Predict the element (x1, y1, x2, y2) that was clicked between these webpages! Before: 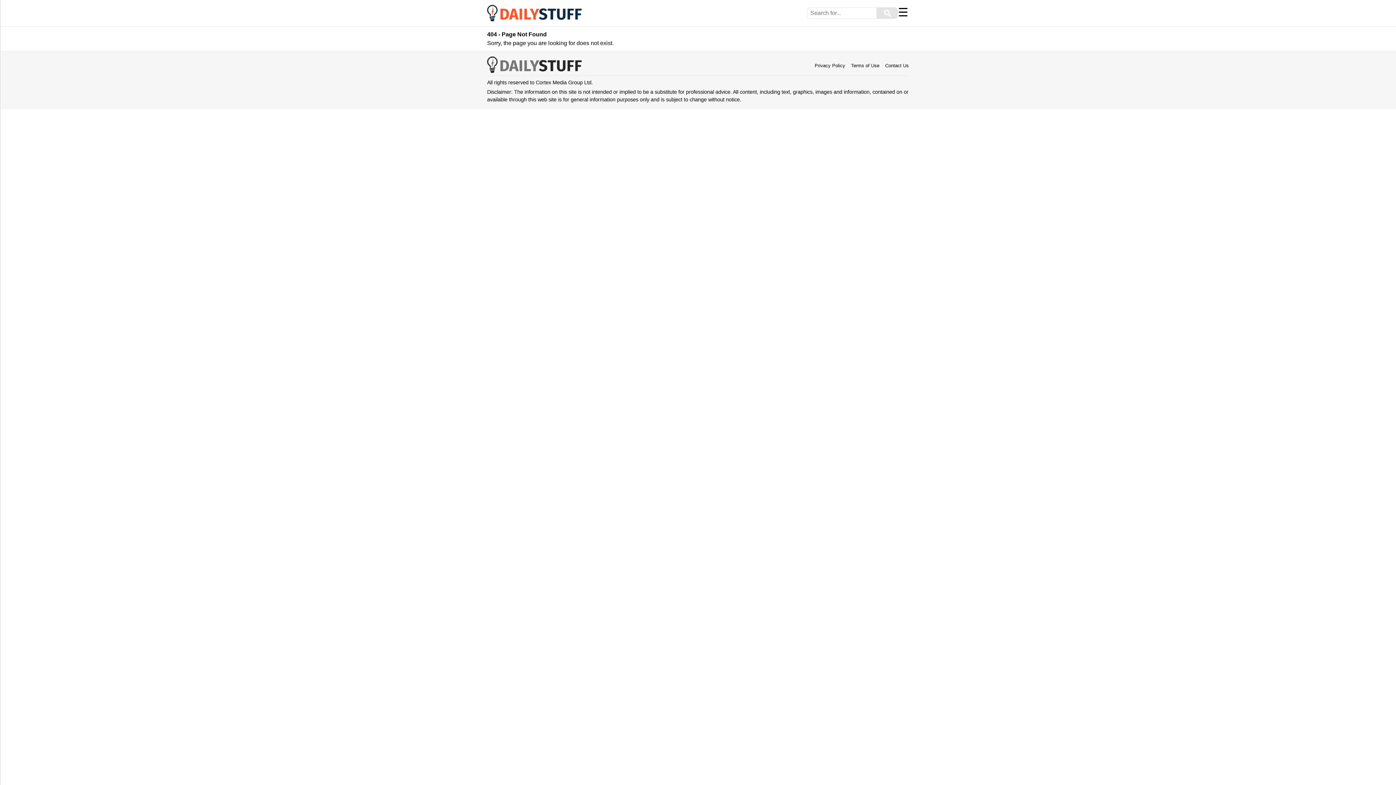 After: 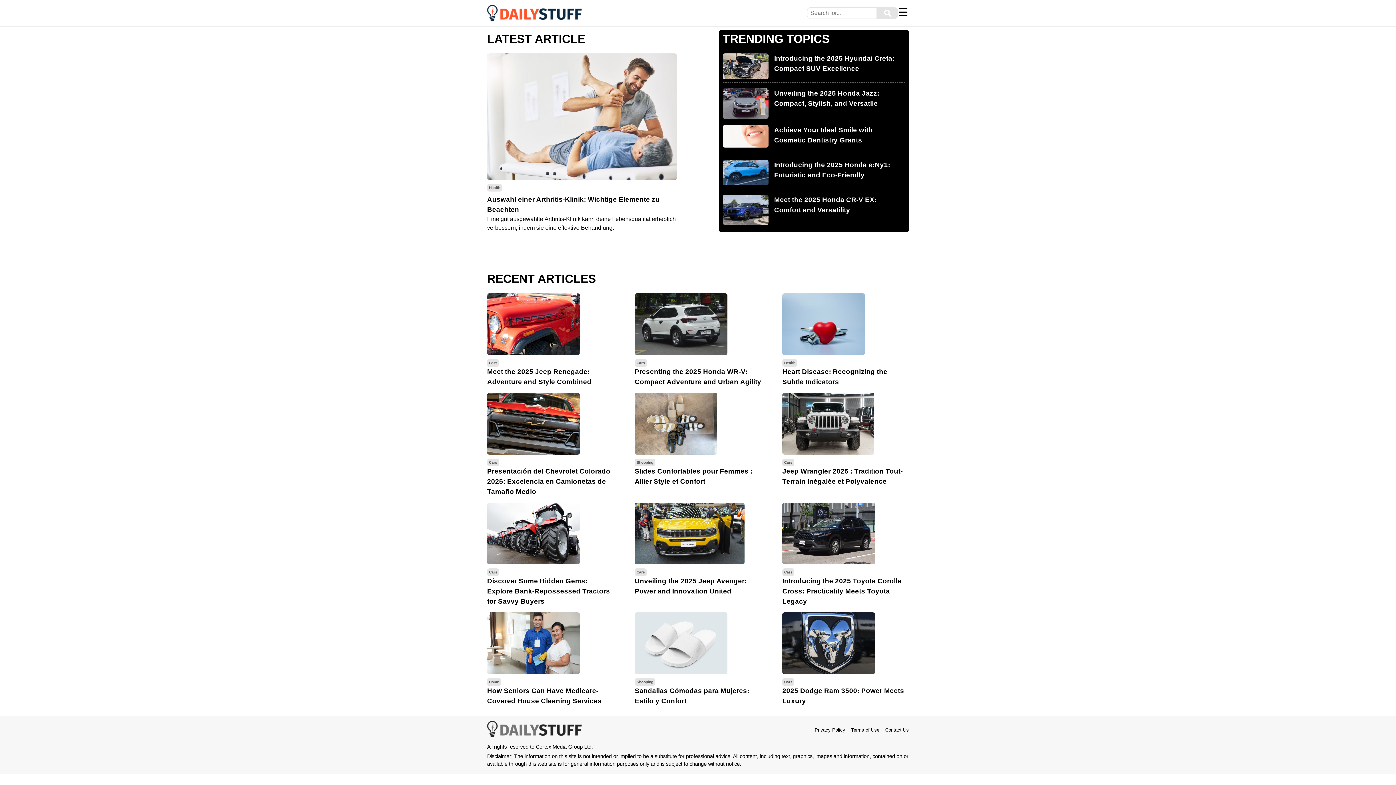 Action: bbox: (487, 3, 581, 22)